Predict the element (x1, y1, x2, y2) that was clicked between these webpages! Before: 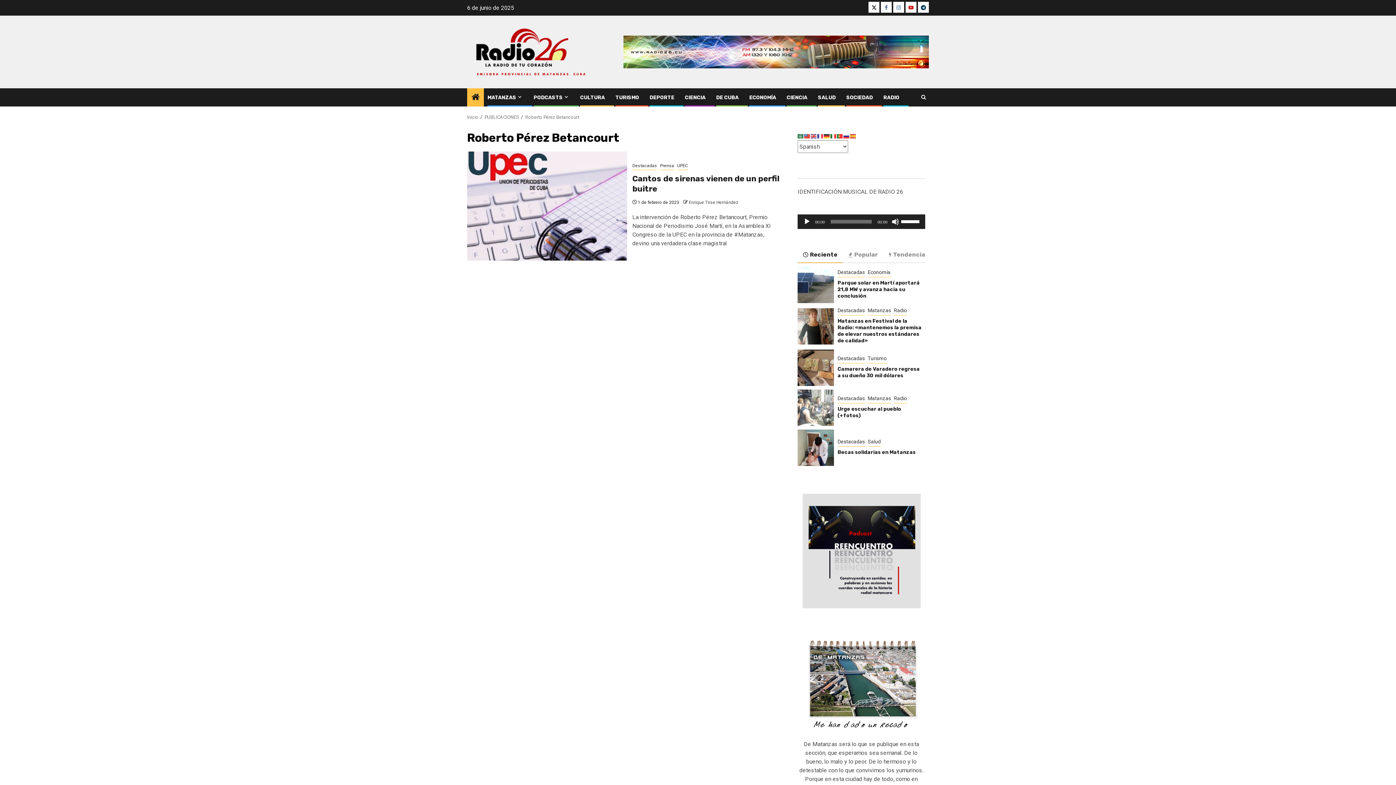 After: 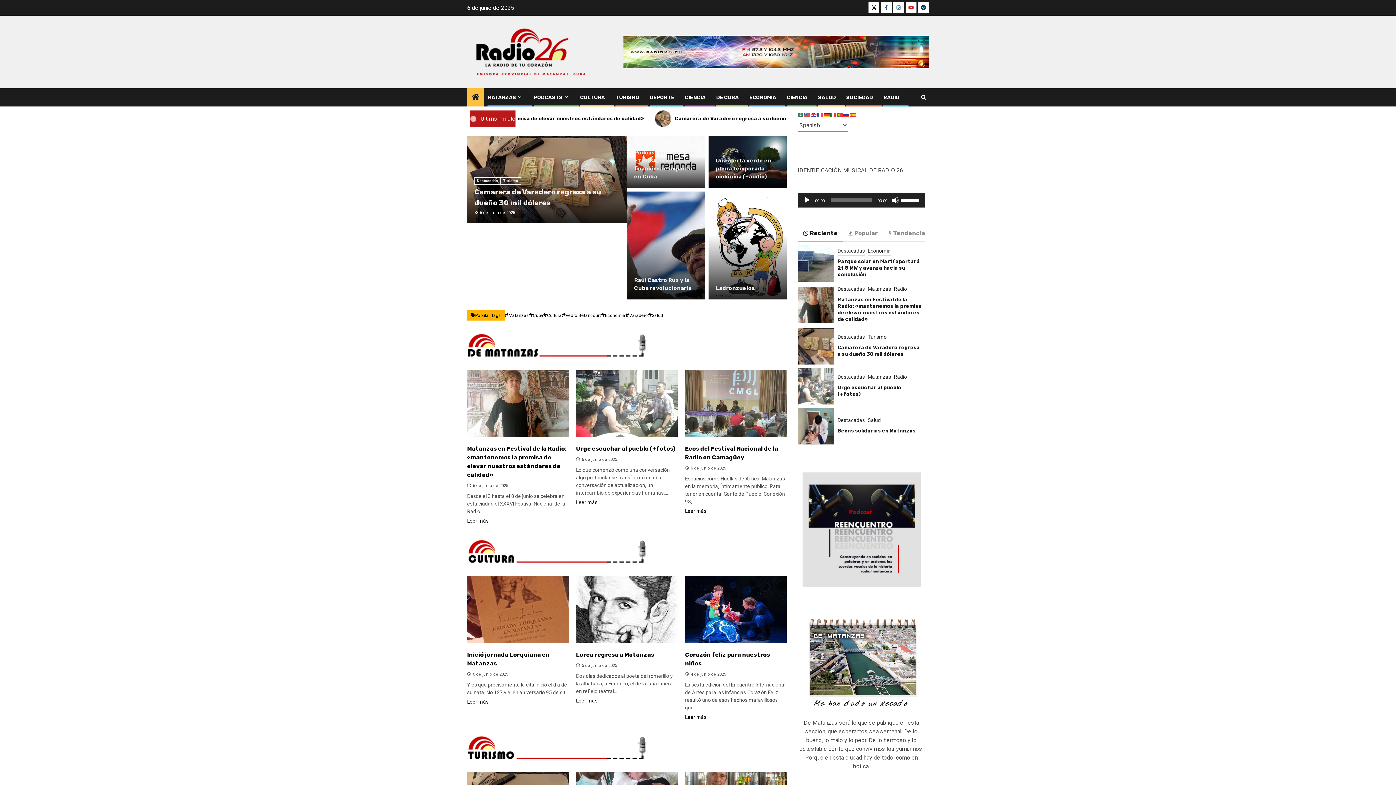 Action: bbox: (471, 92, 479, 102) label: Home